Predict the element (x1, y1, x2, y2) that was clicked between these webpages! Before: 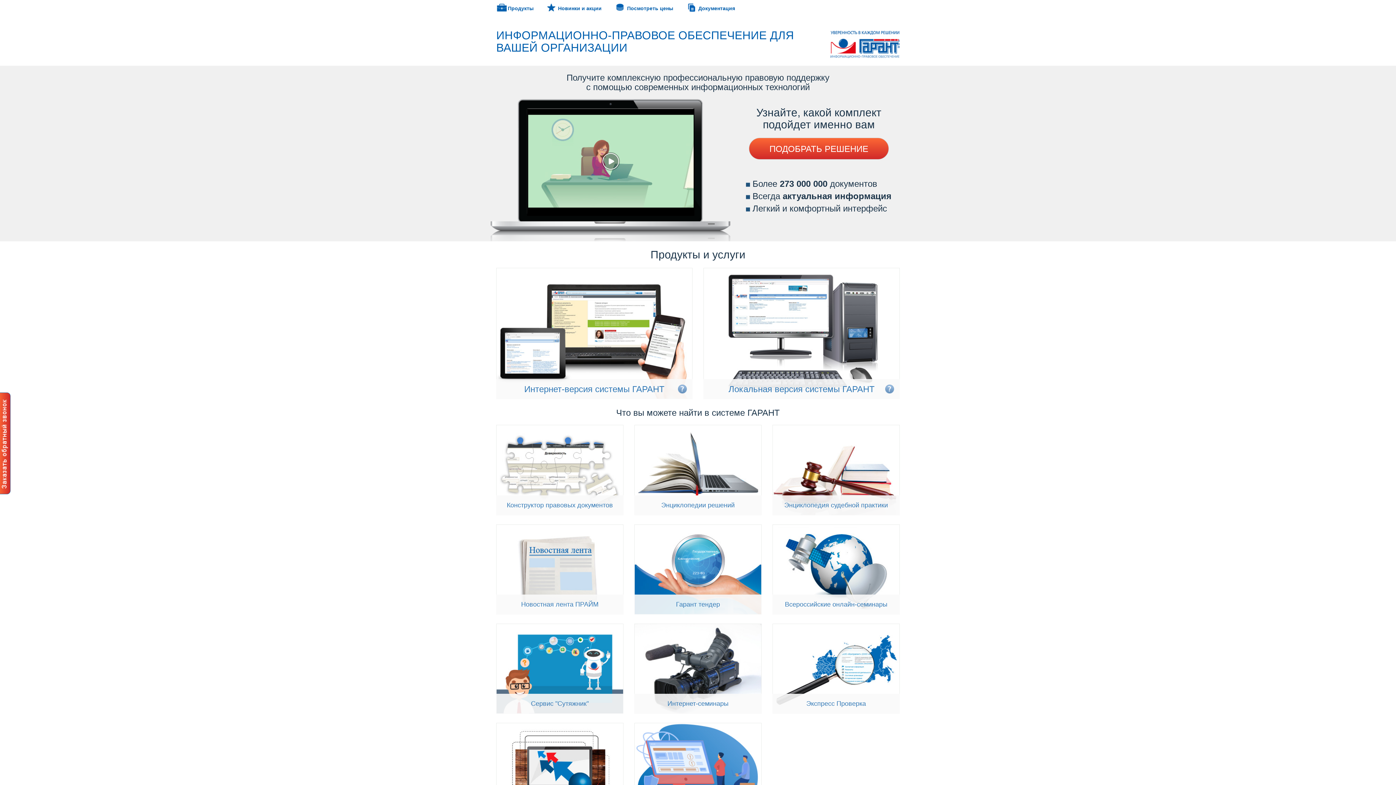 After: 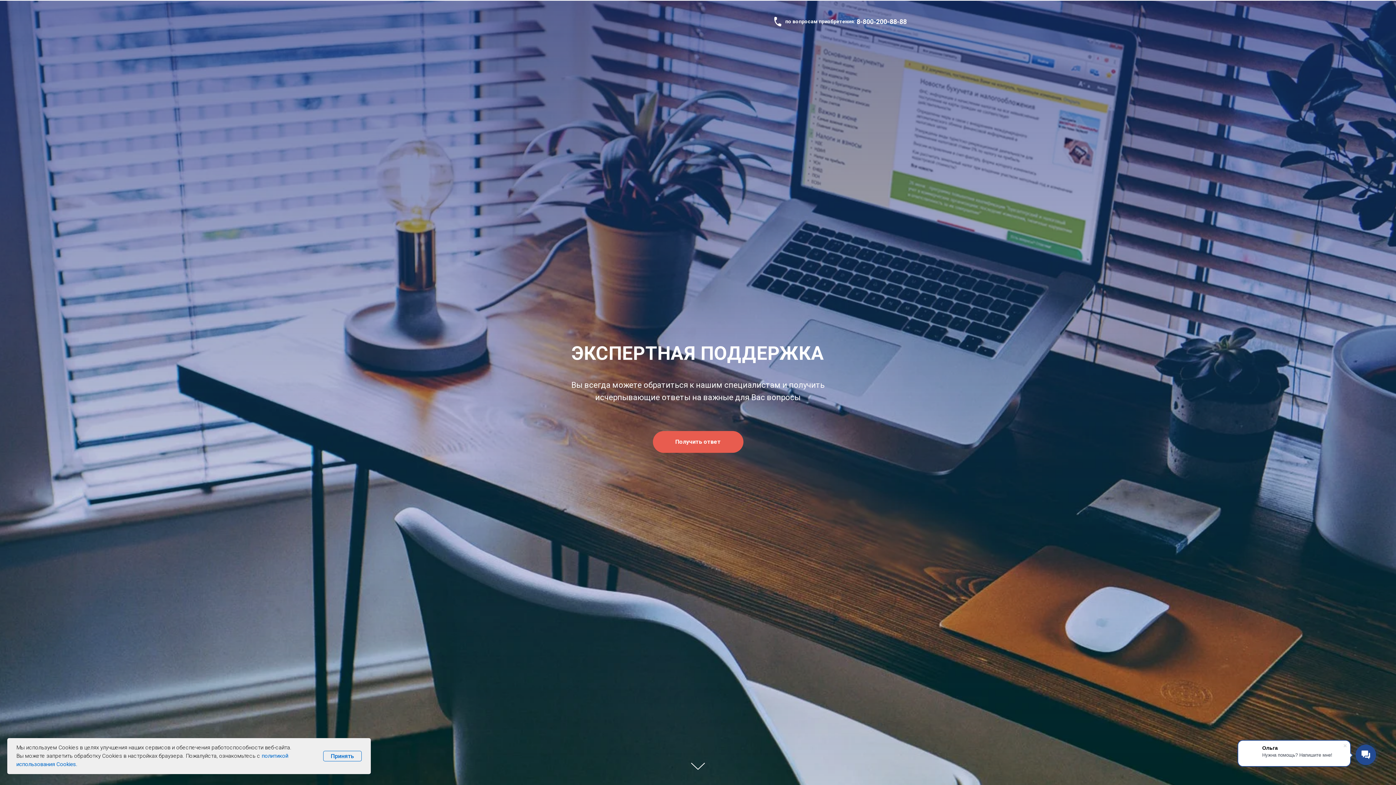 Action: bbox: (496, 723, 623, 813)